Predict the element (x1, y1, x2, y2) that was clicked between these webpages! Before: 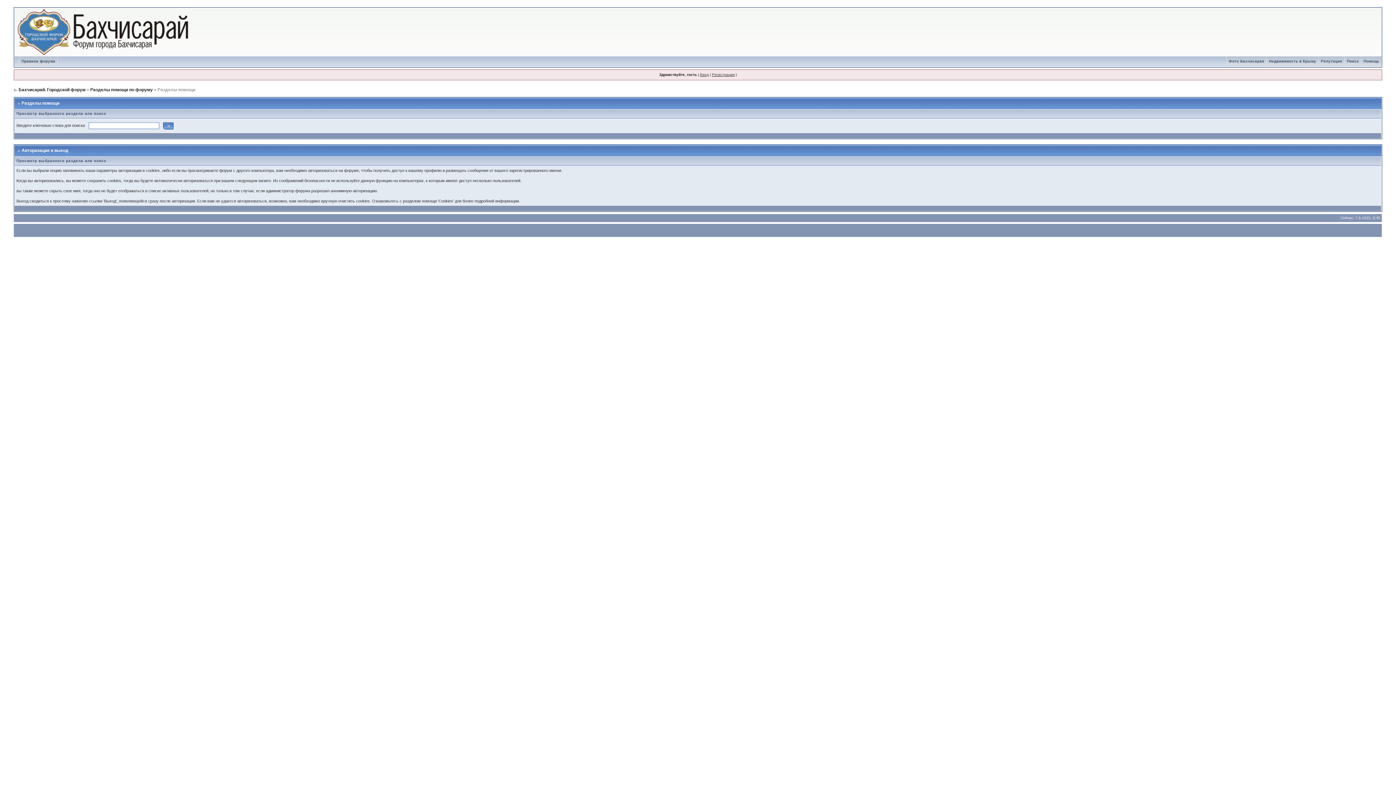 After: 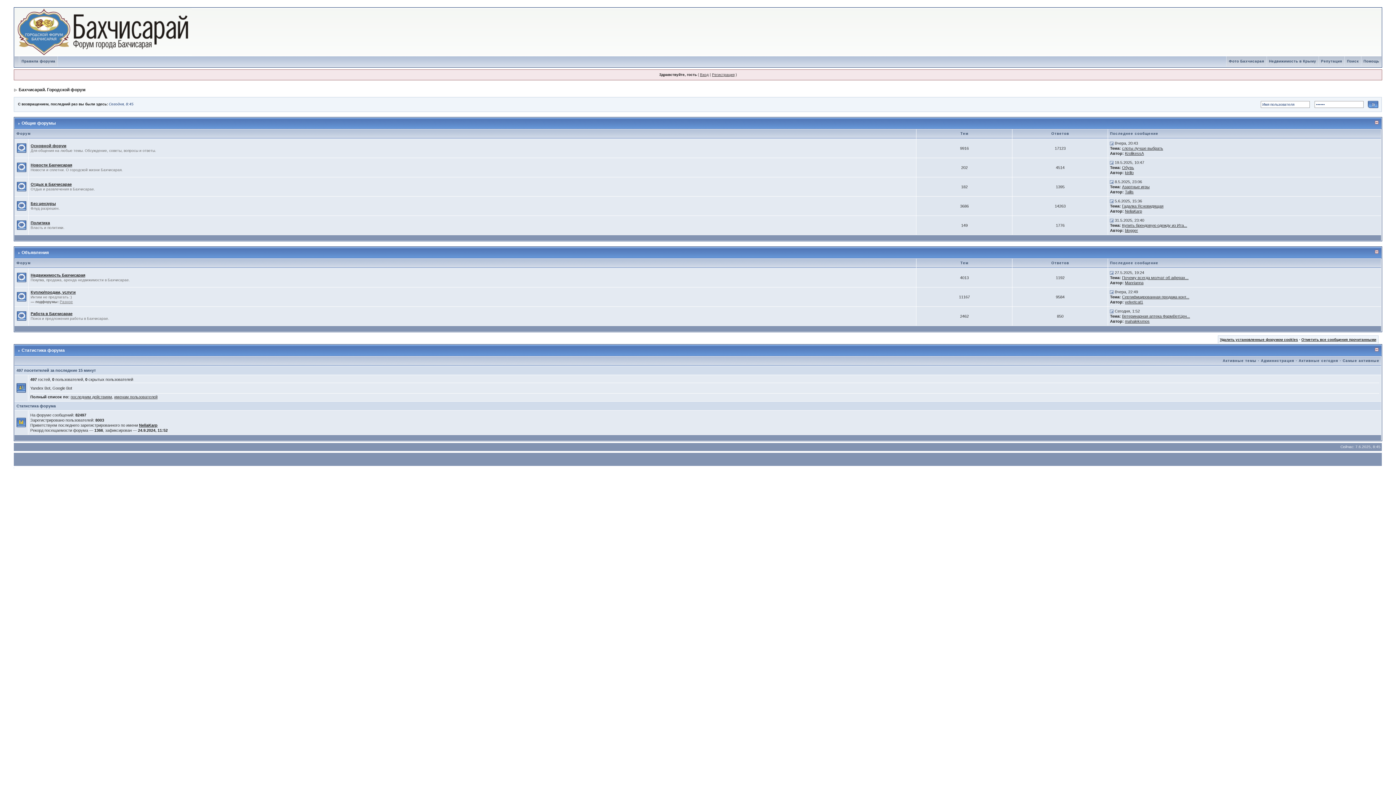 Action: label: Бахчисарай. Городской форум bbox: (18, 87, 85, 92)